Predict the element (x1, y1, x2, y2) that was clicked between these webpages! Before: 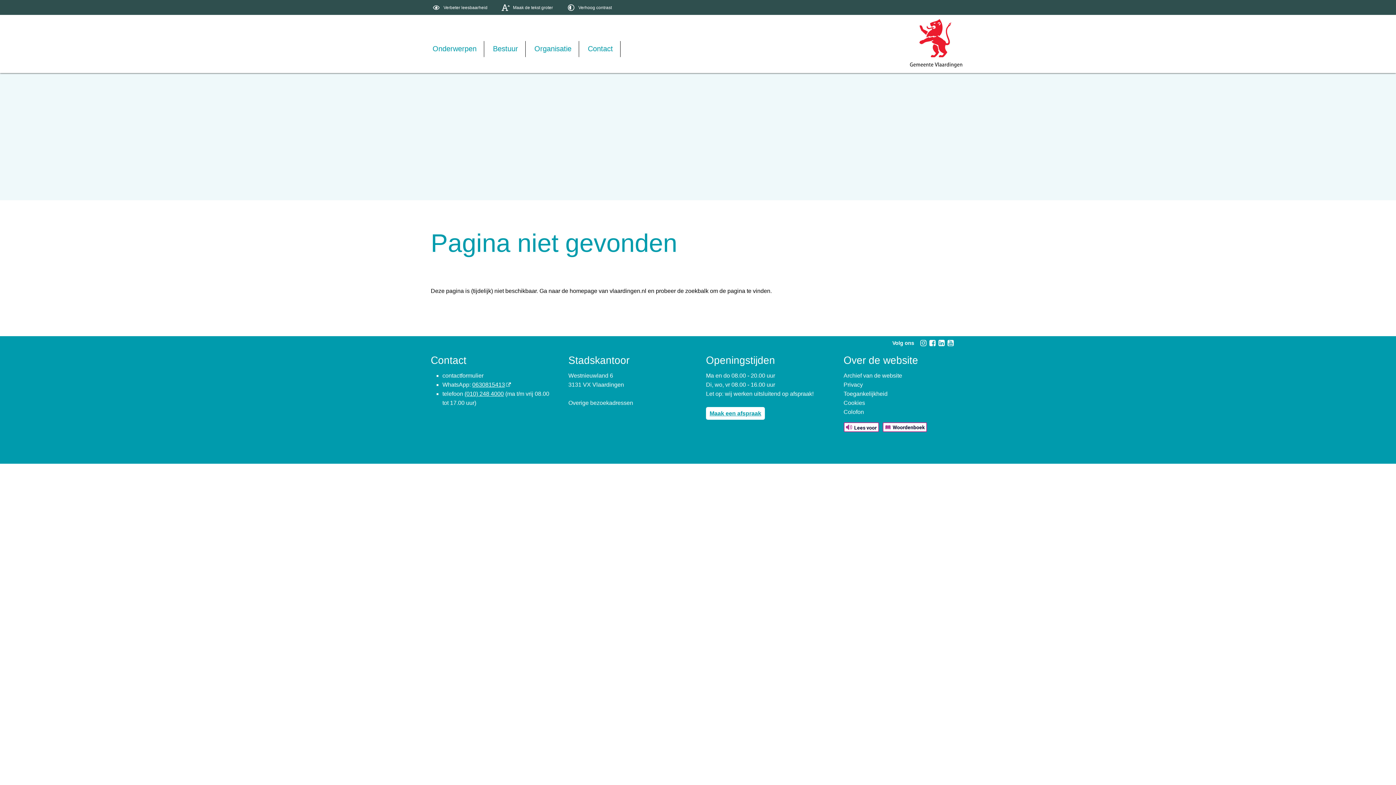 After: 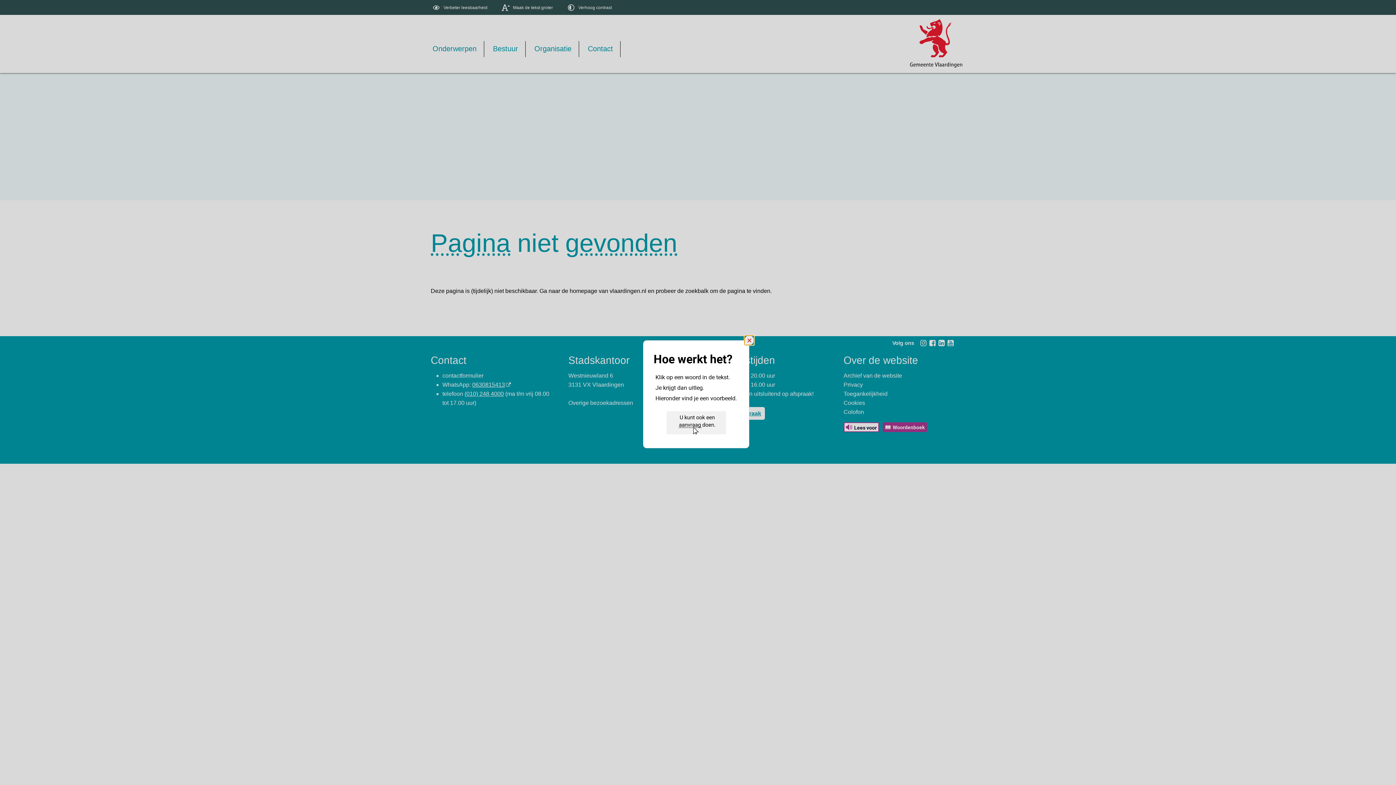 Action: bbox: (882, 422, 927, 432) label: Woordenboek